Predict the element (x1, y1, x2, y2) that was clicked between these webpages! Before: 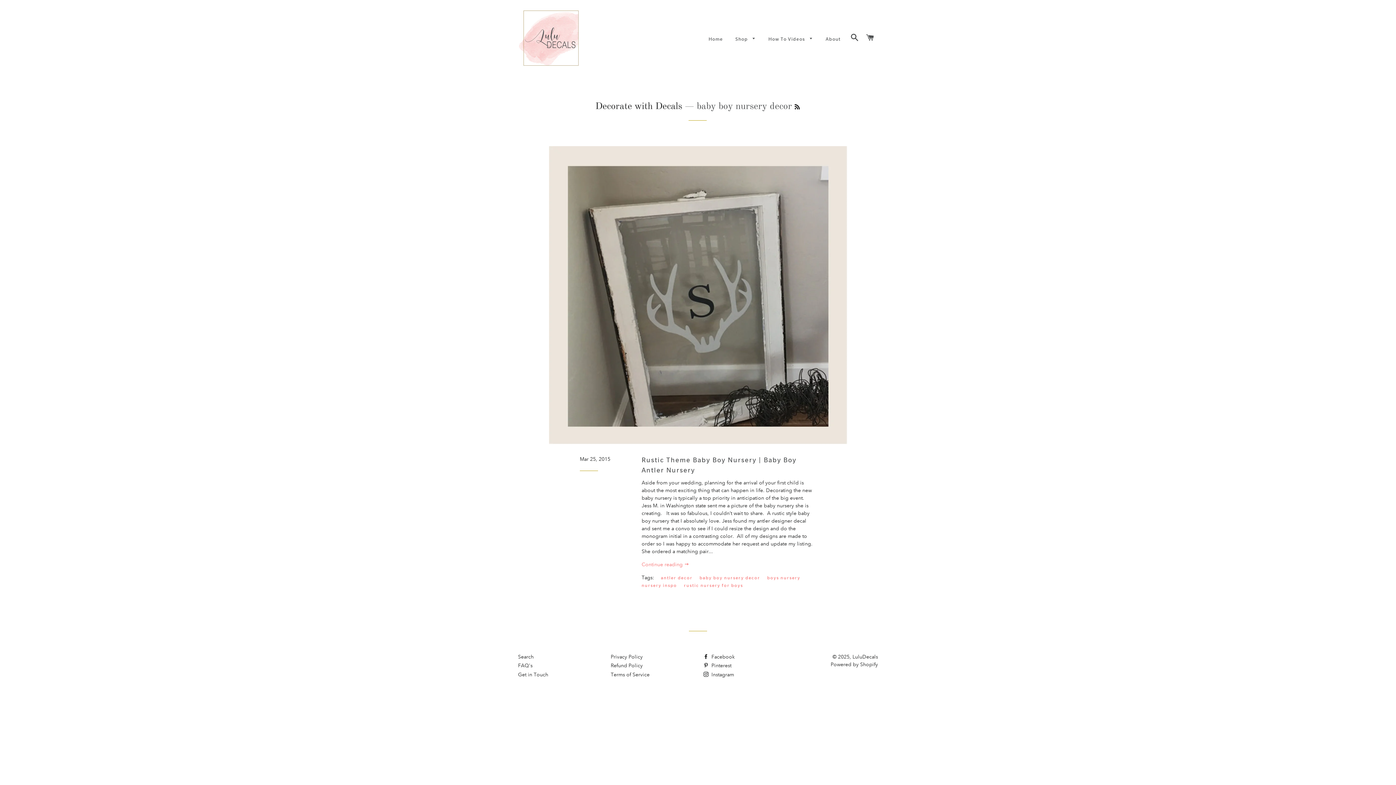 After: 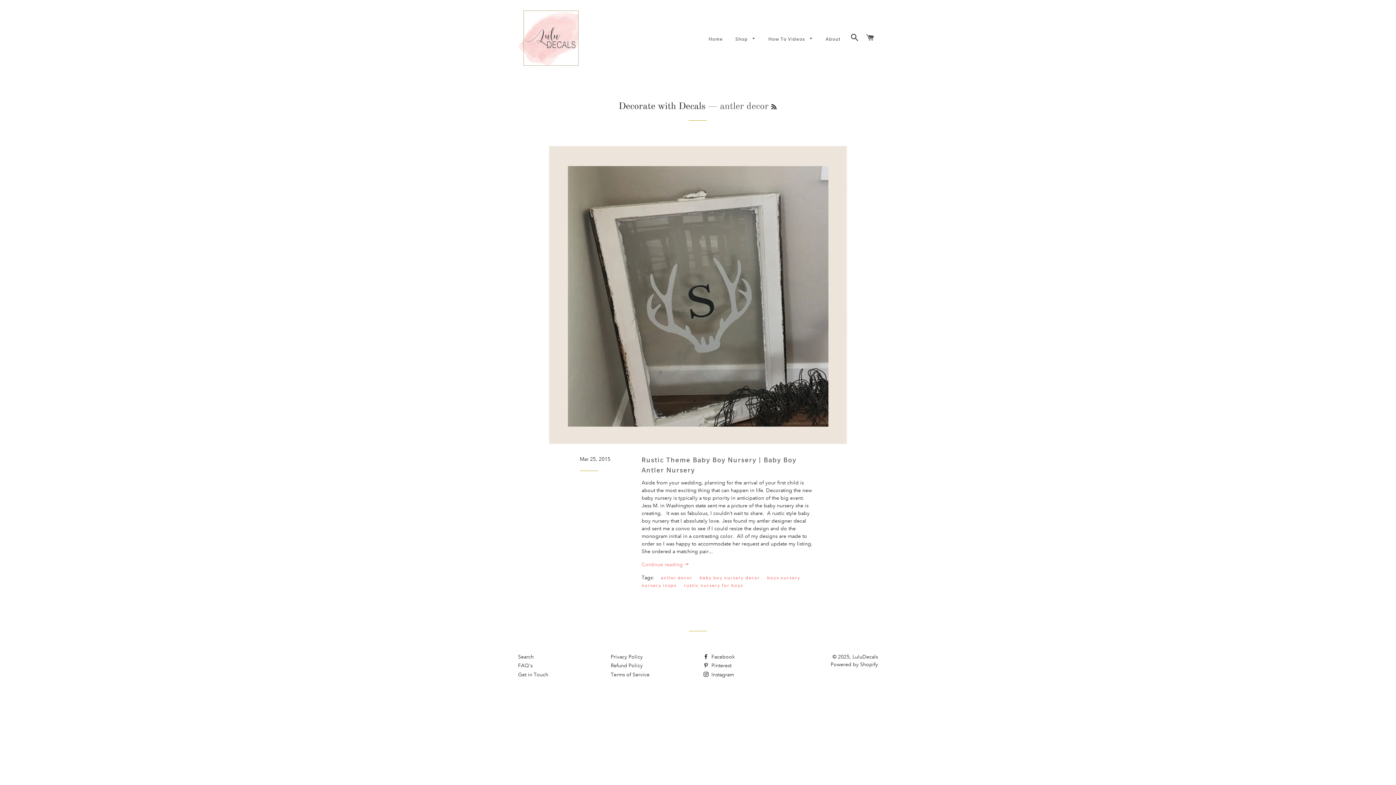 Action: label: antler decor bbox: (661, 574, 698, 582)